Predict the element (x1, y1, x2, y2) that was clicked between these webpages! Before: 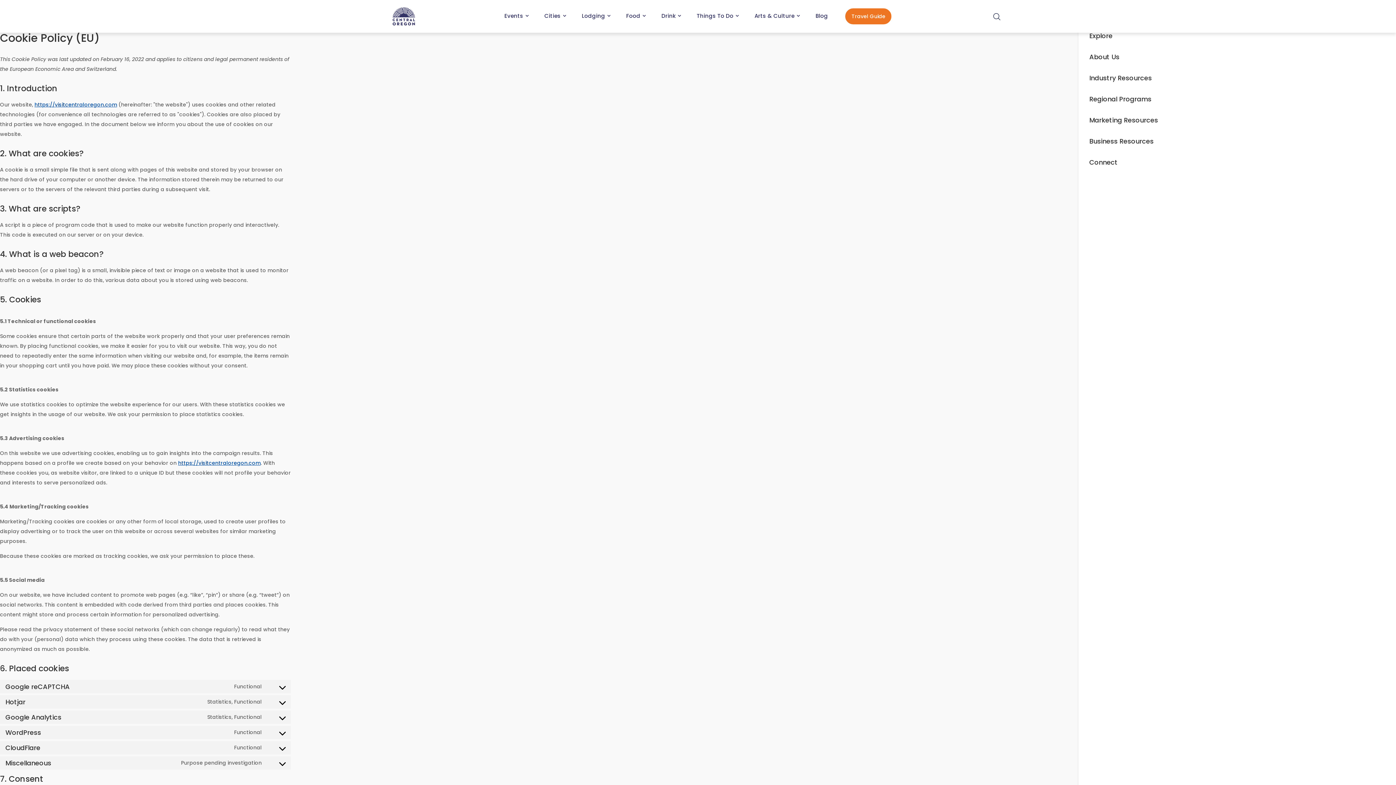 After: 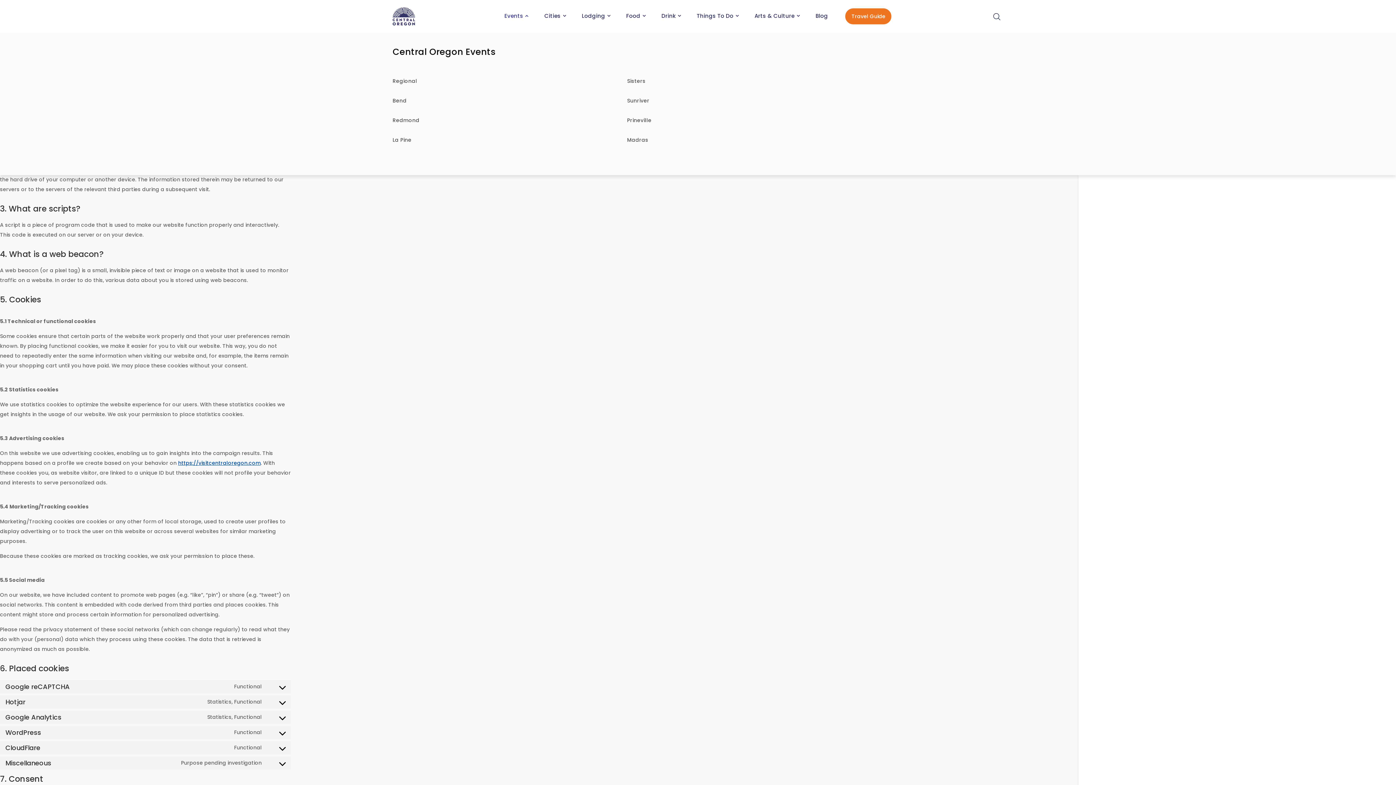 Action: label: Events bbox: (504, 8, 529, 23)